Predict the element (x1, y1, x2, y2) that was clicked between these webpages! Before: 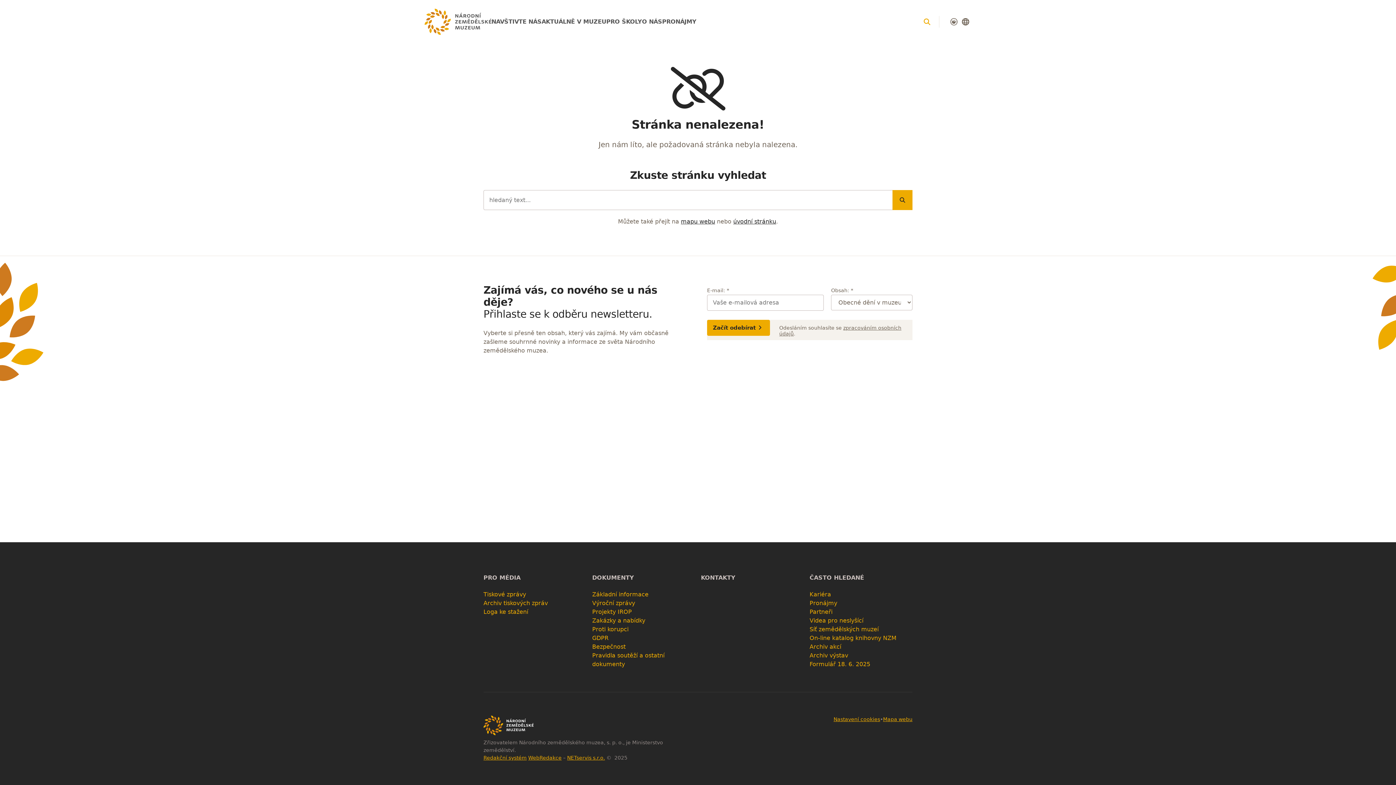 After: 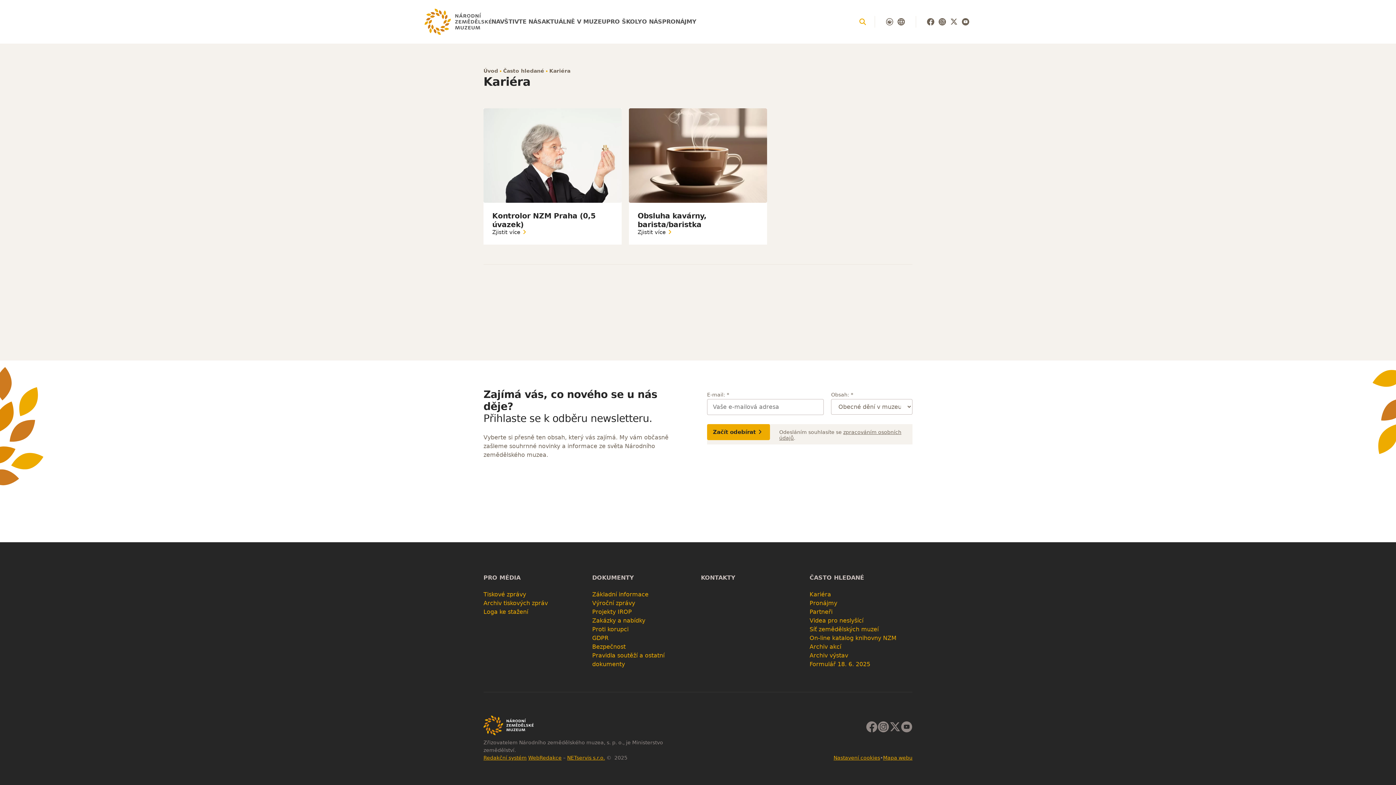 Action: label: Kariéra bbox: (809, 591, 831, 598)